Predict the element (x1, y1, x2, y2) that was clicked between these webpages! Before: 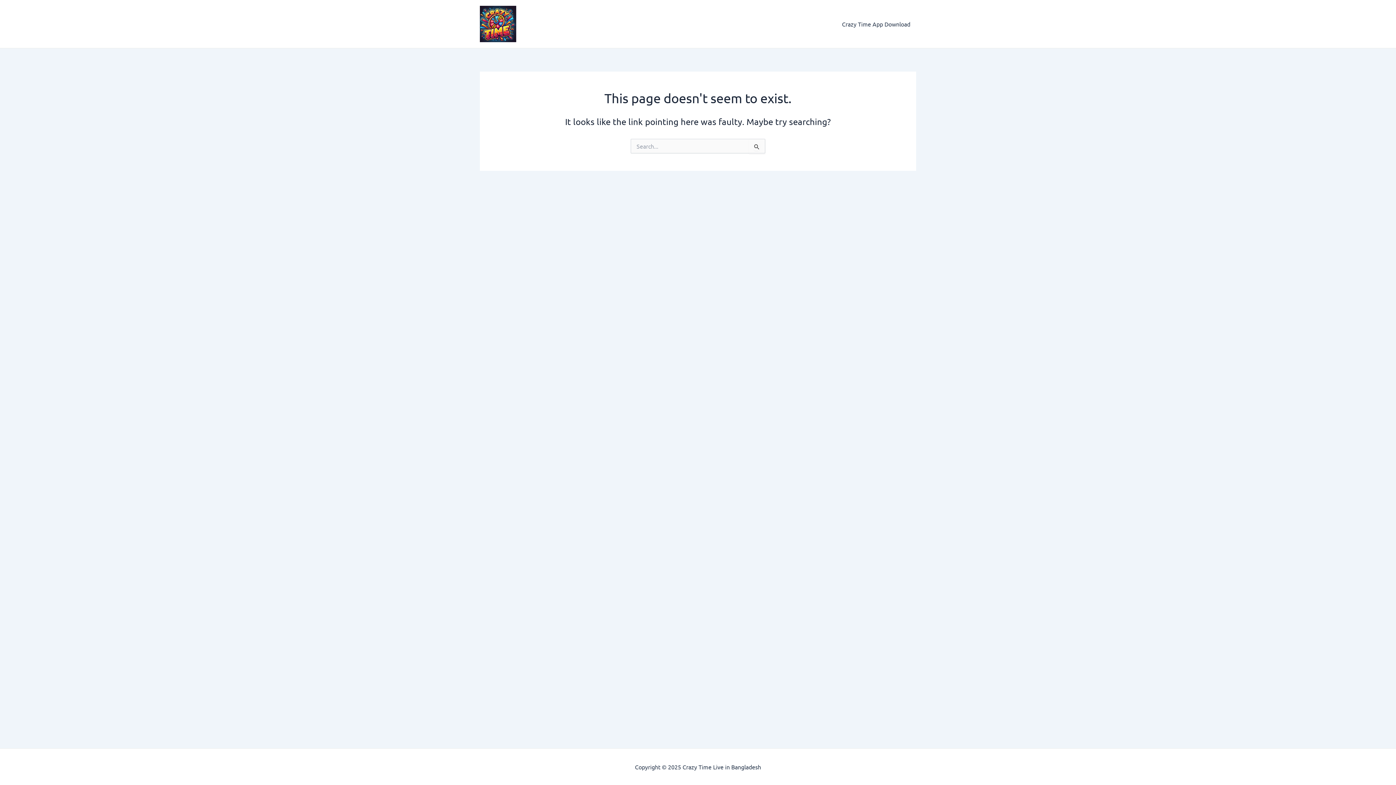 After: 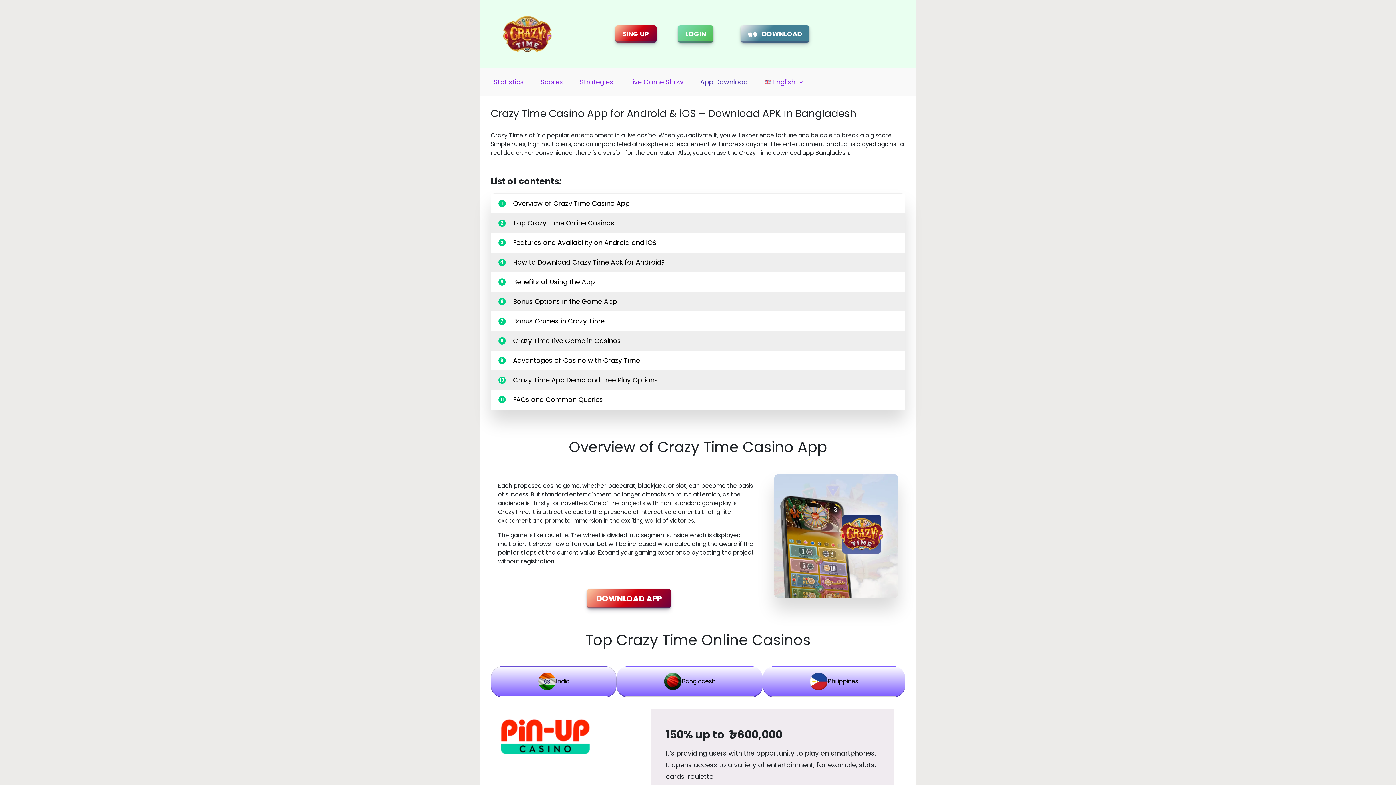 Action: label: Crazy Time App Download bbox: (836, 9, 916, 38)